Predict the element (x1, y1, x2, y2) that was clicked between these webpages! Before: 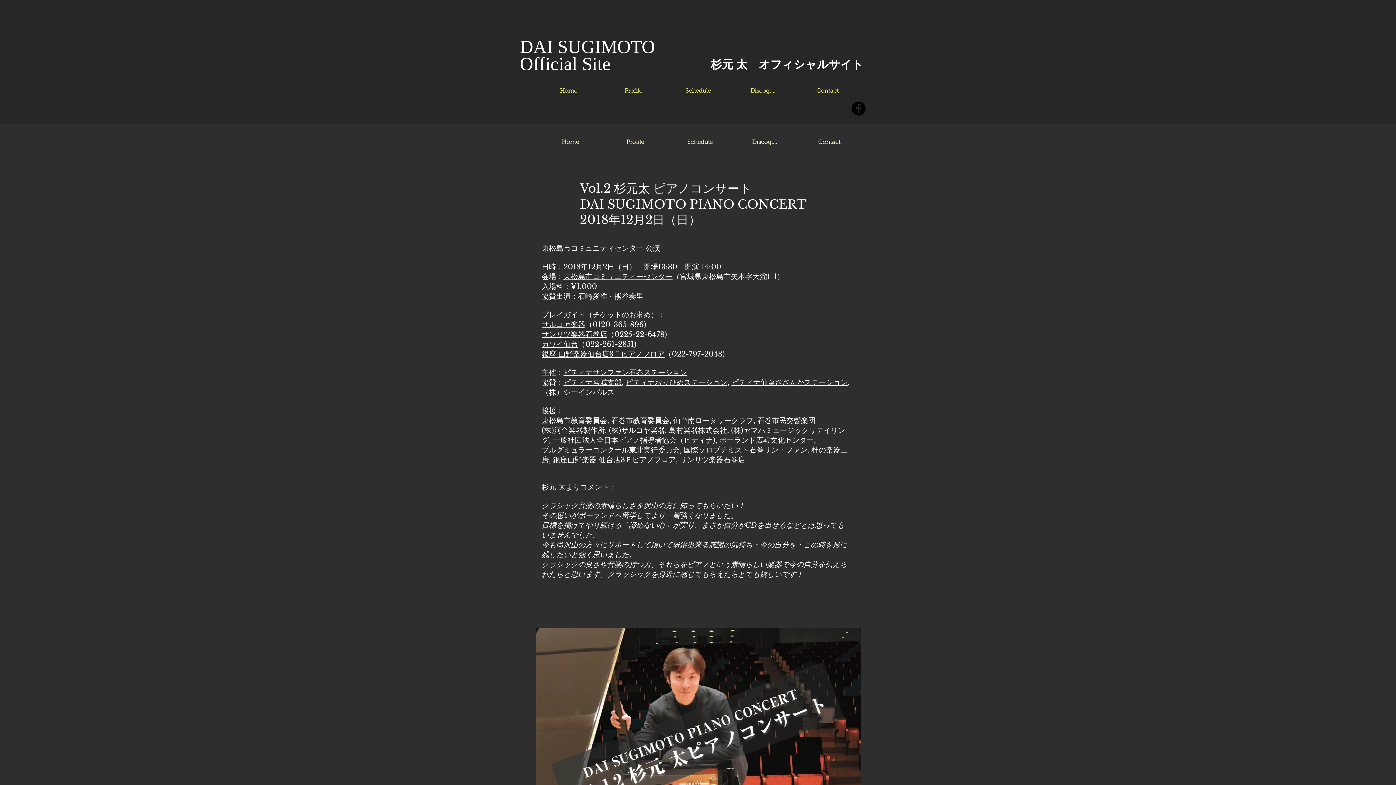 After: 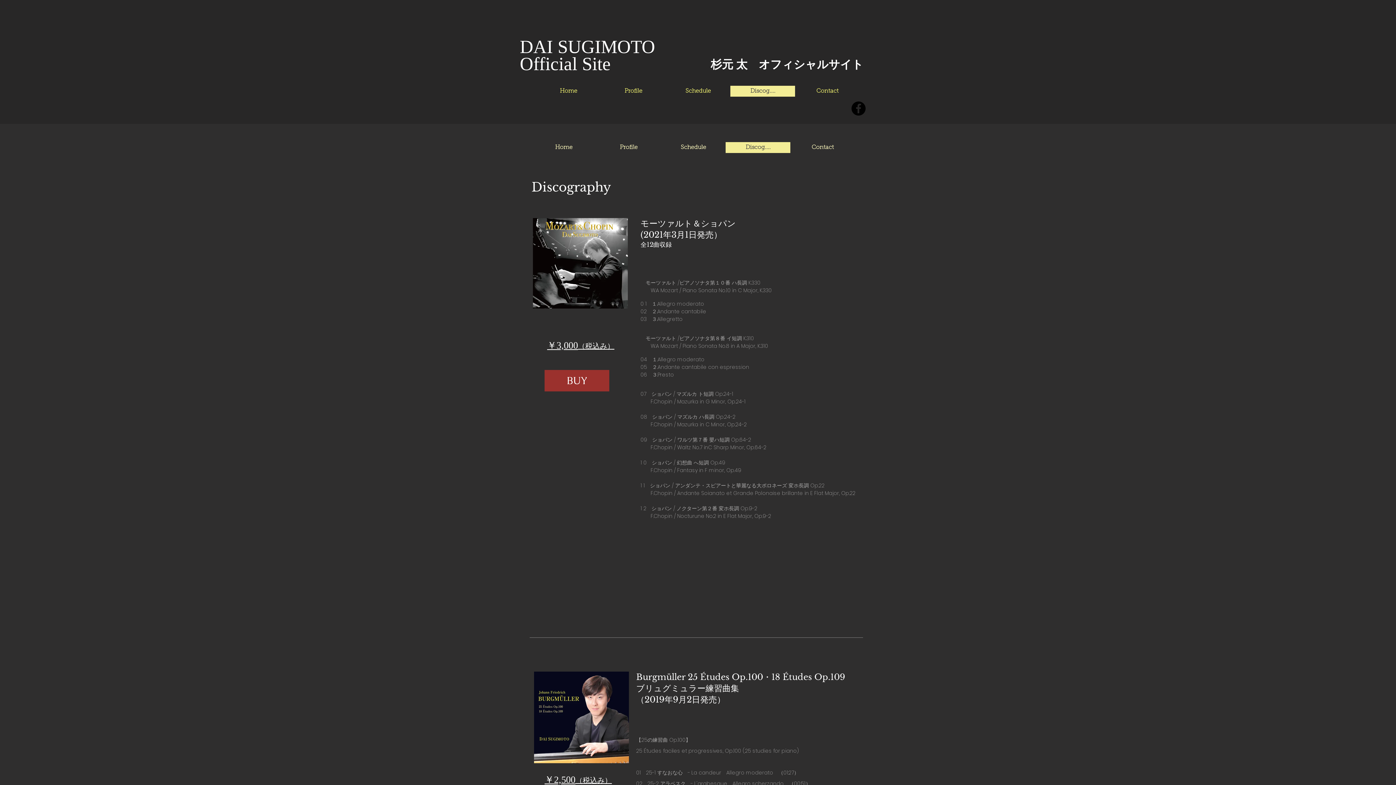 Action: bbox: (732, 137, 797, 148) label: Discog....